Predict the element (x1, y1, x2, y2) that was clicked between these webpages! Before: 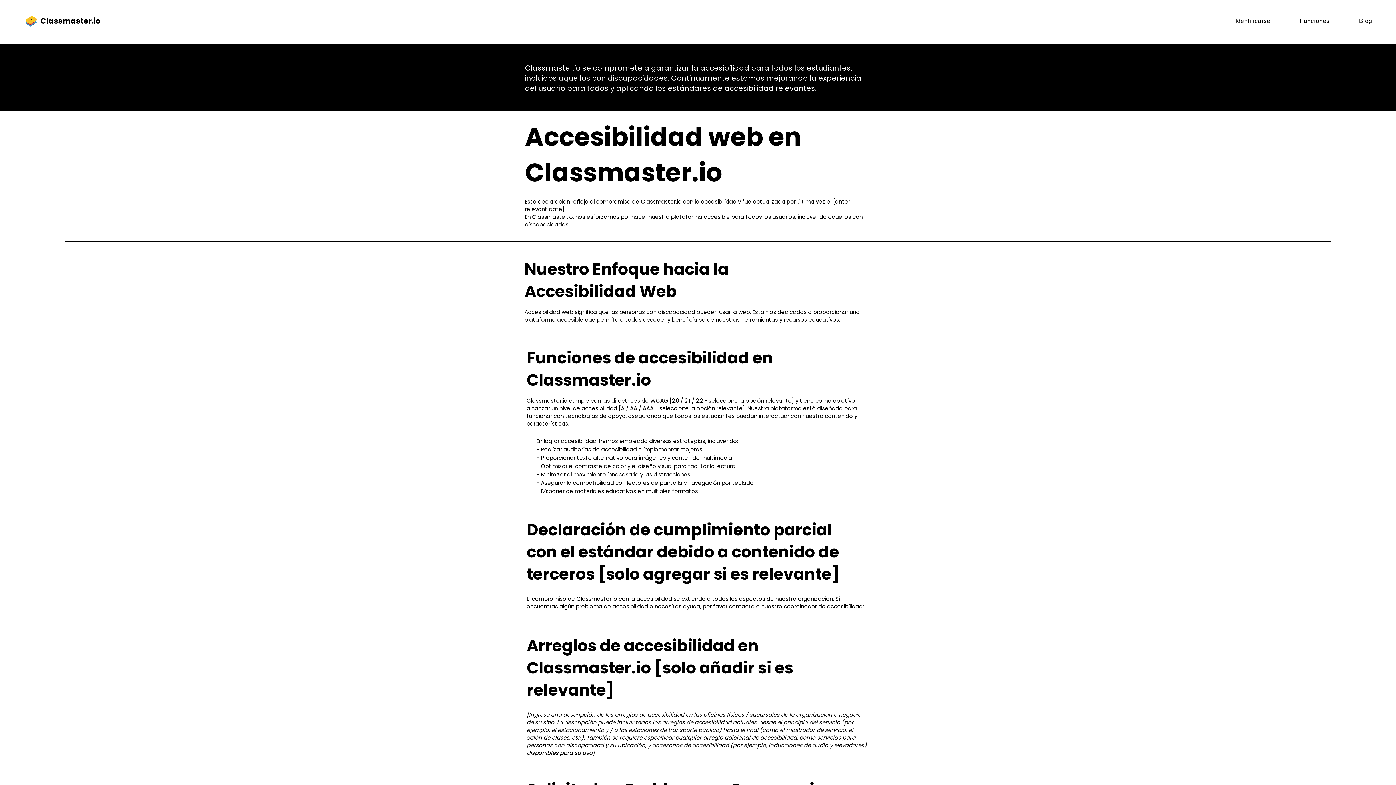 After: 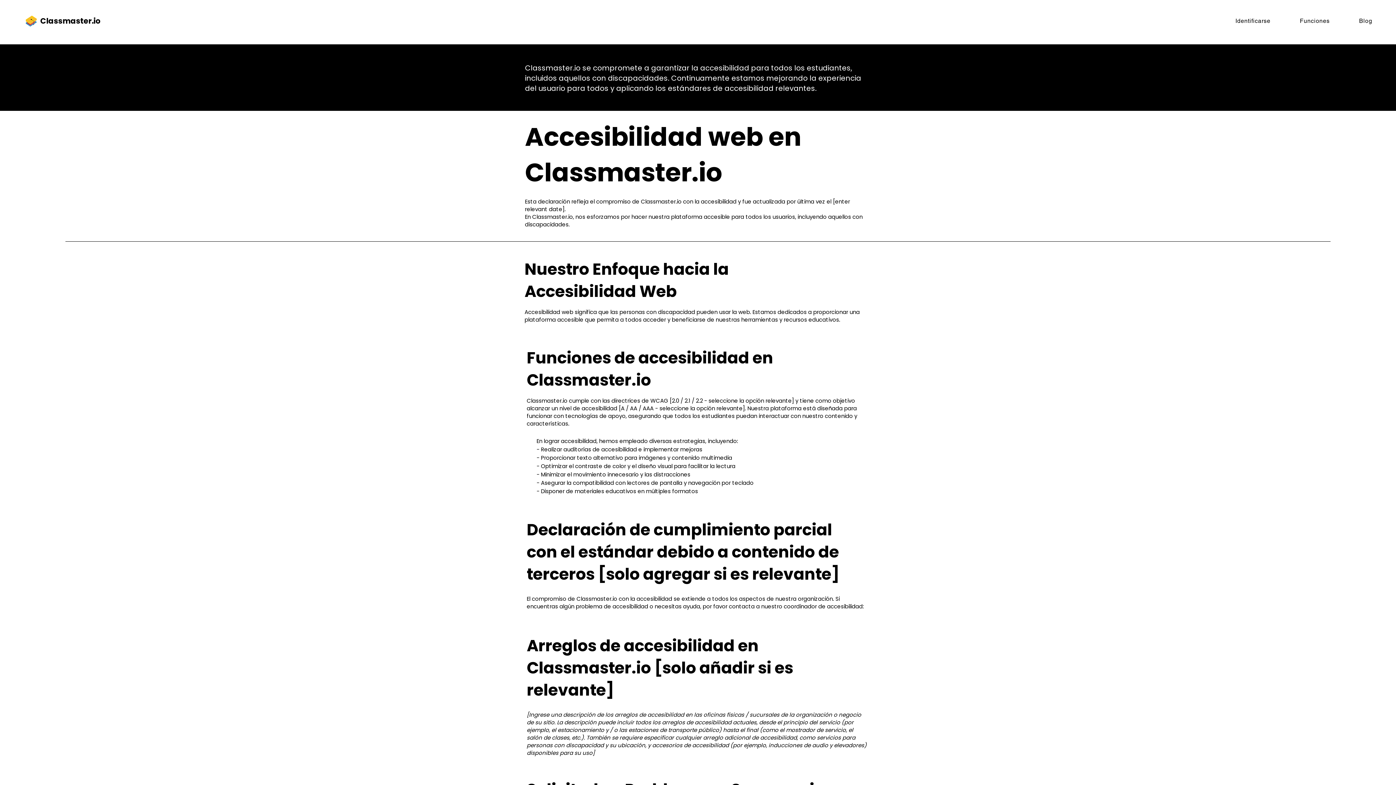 Action: label: Funciones bbox: (1286, 13, 1343, 28)